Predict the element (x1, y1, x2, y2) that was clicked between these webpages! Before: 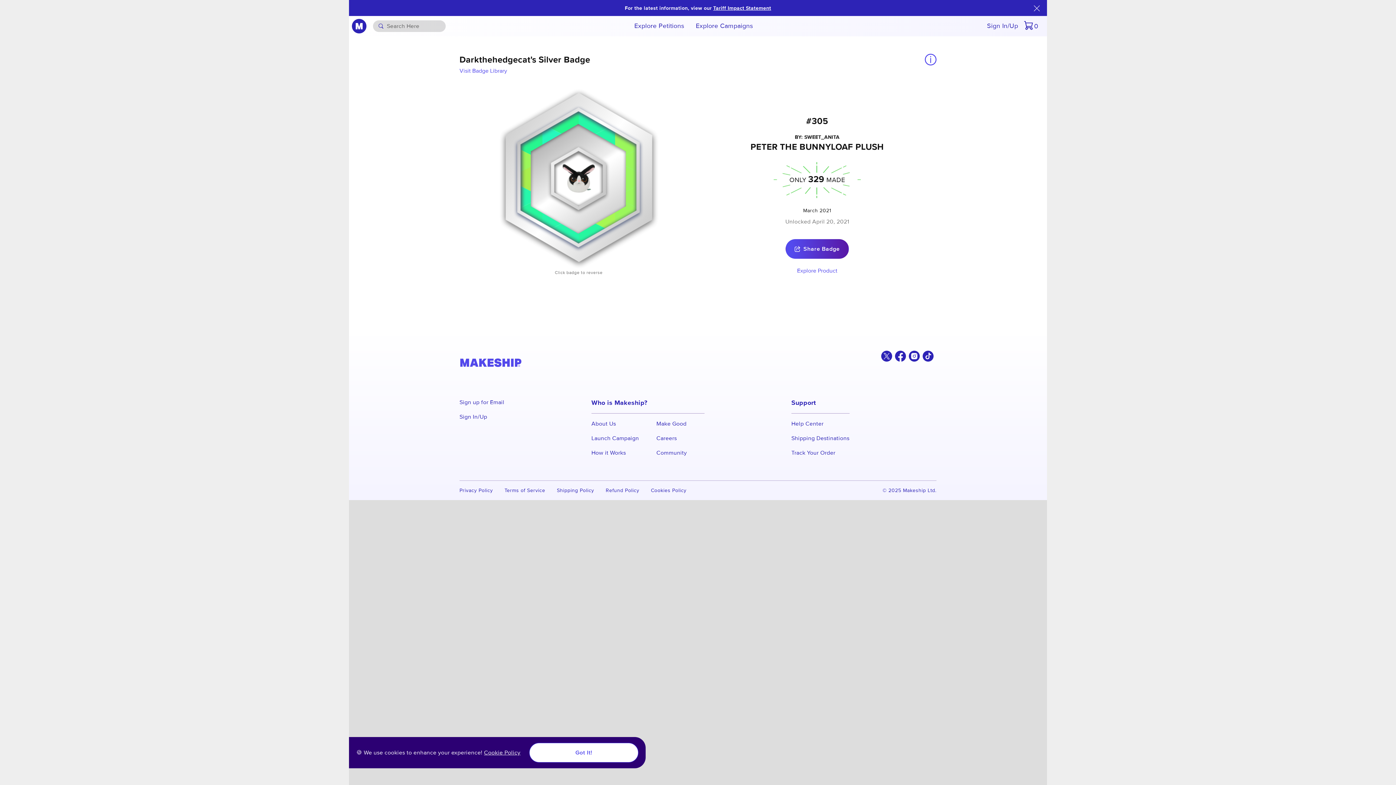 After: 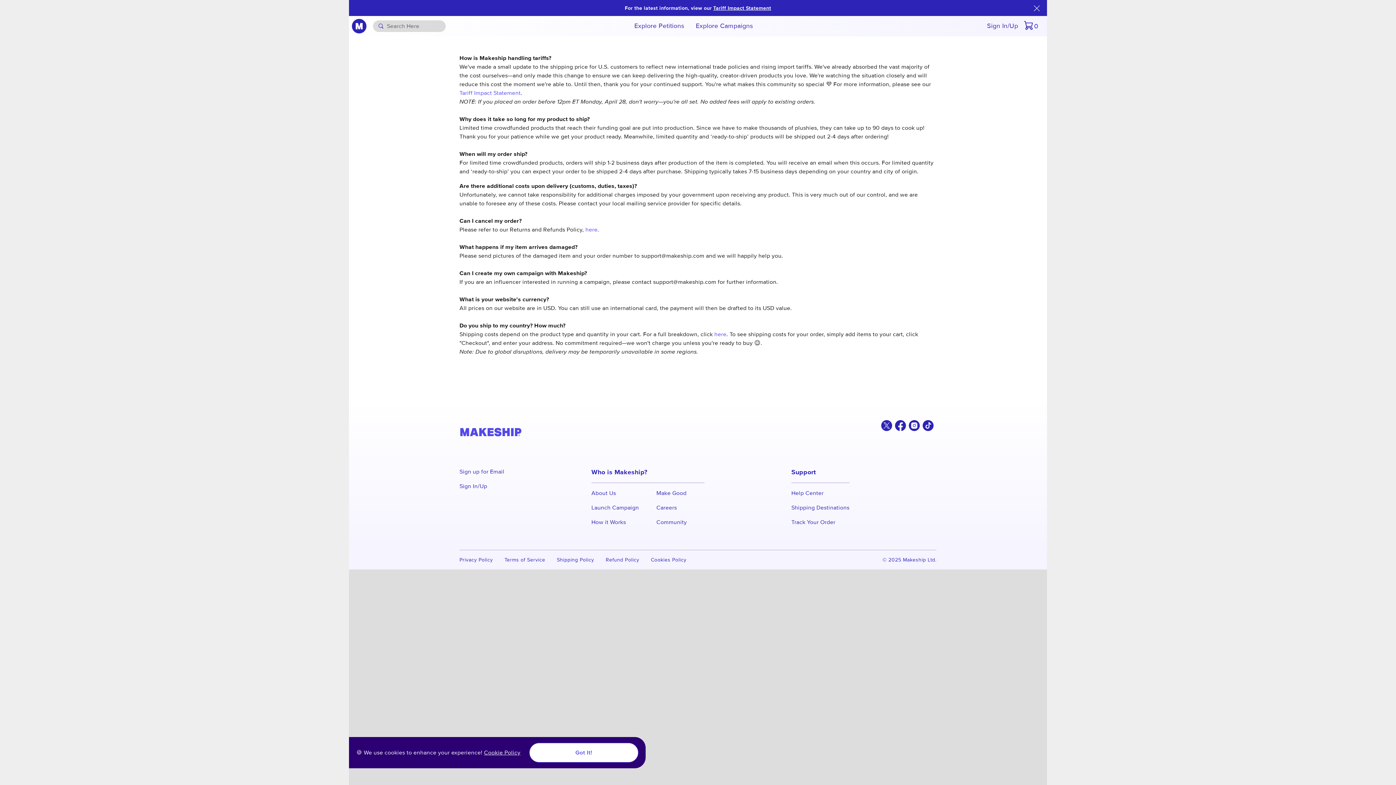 Action: label: Shipping Policy bbox: (557, 486, 594, 494)